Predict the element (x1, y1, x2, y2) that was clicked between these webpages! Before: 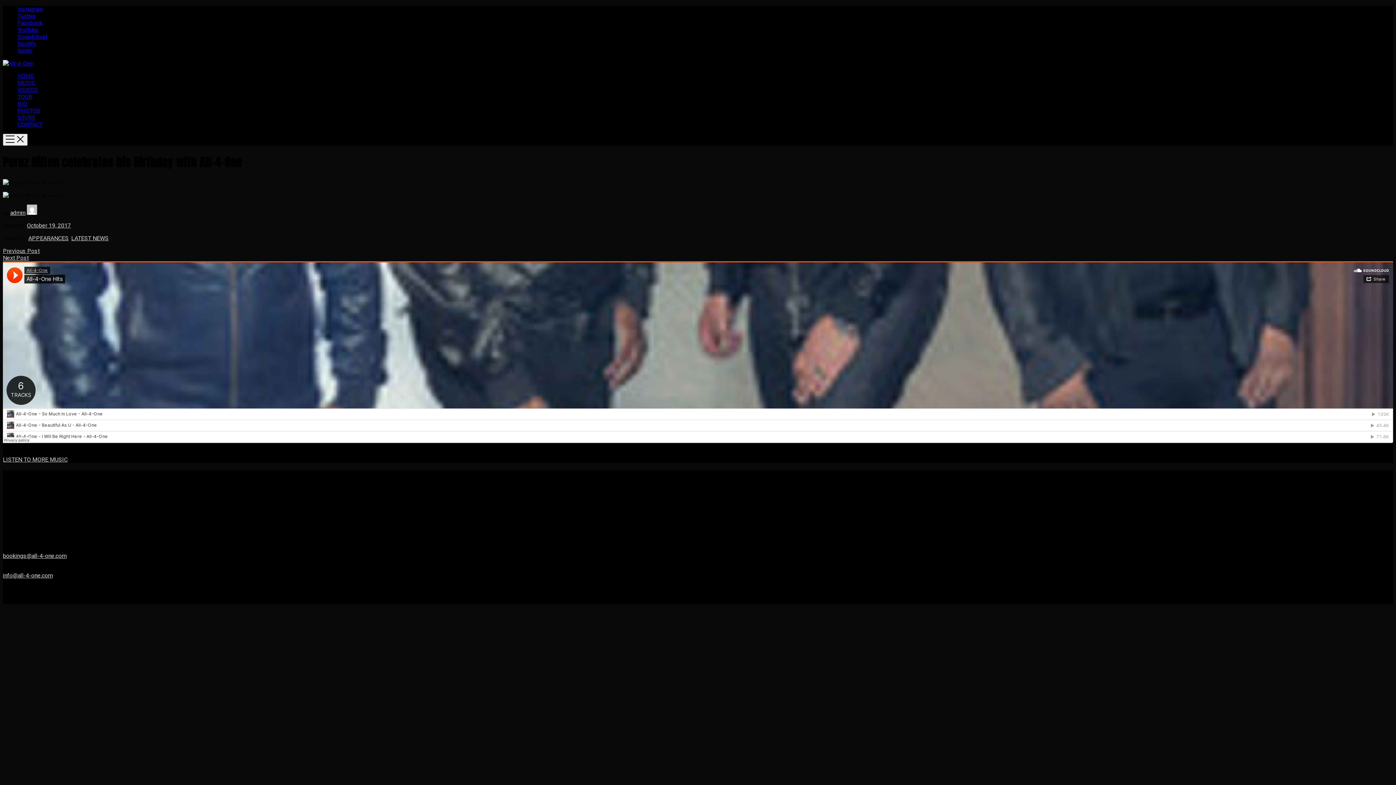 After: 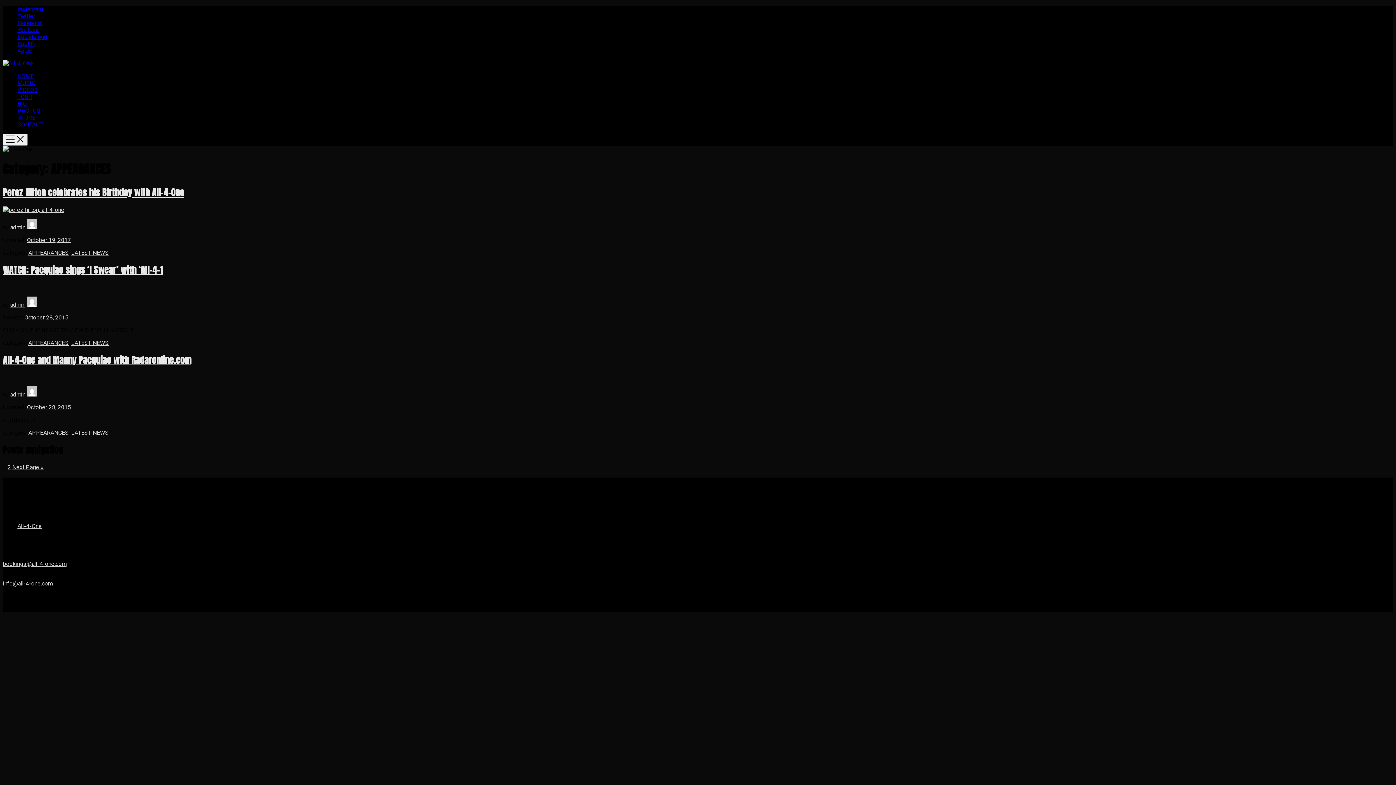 Action: label: APPEARANCES bbox: (28, 234, 68, 241)